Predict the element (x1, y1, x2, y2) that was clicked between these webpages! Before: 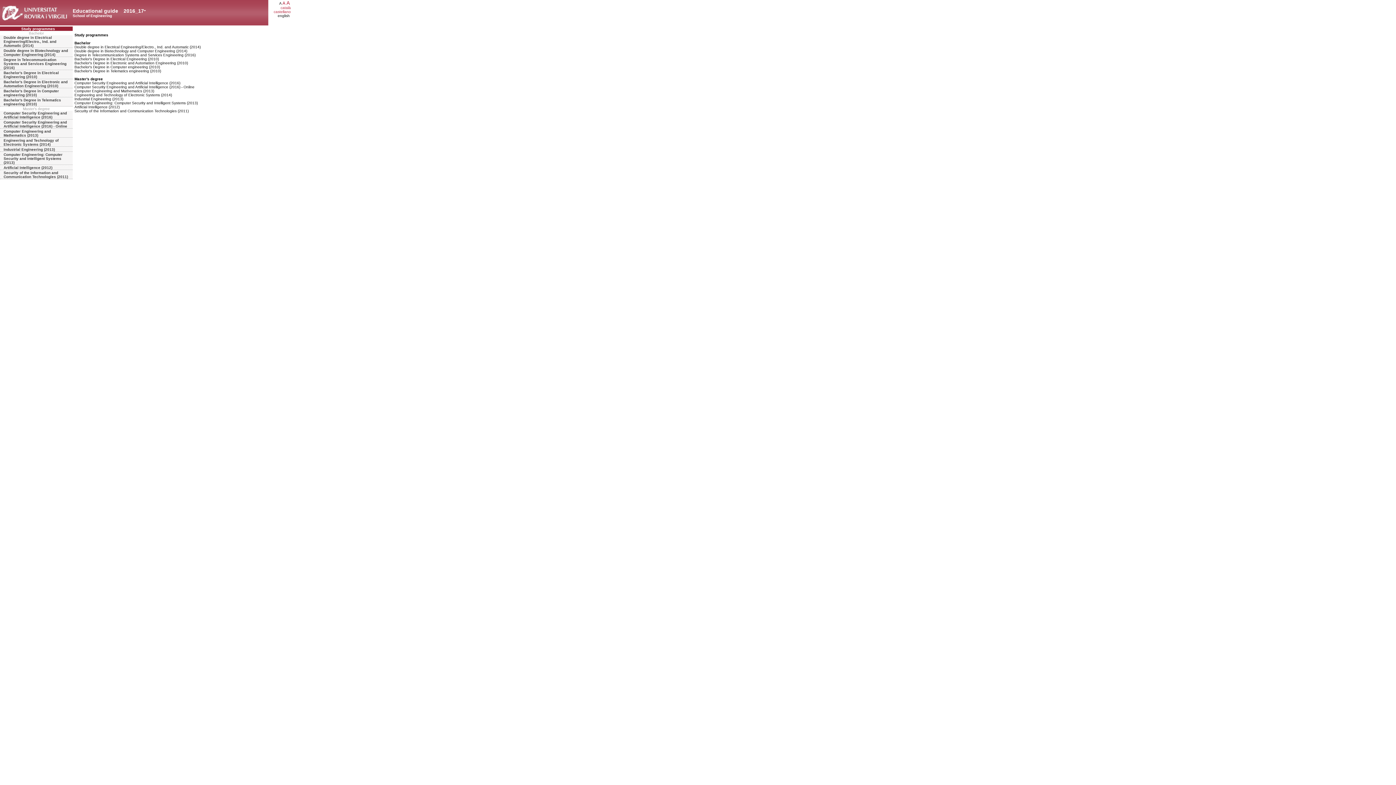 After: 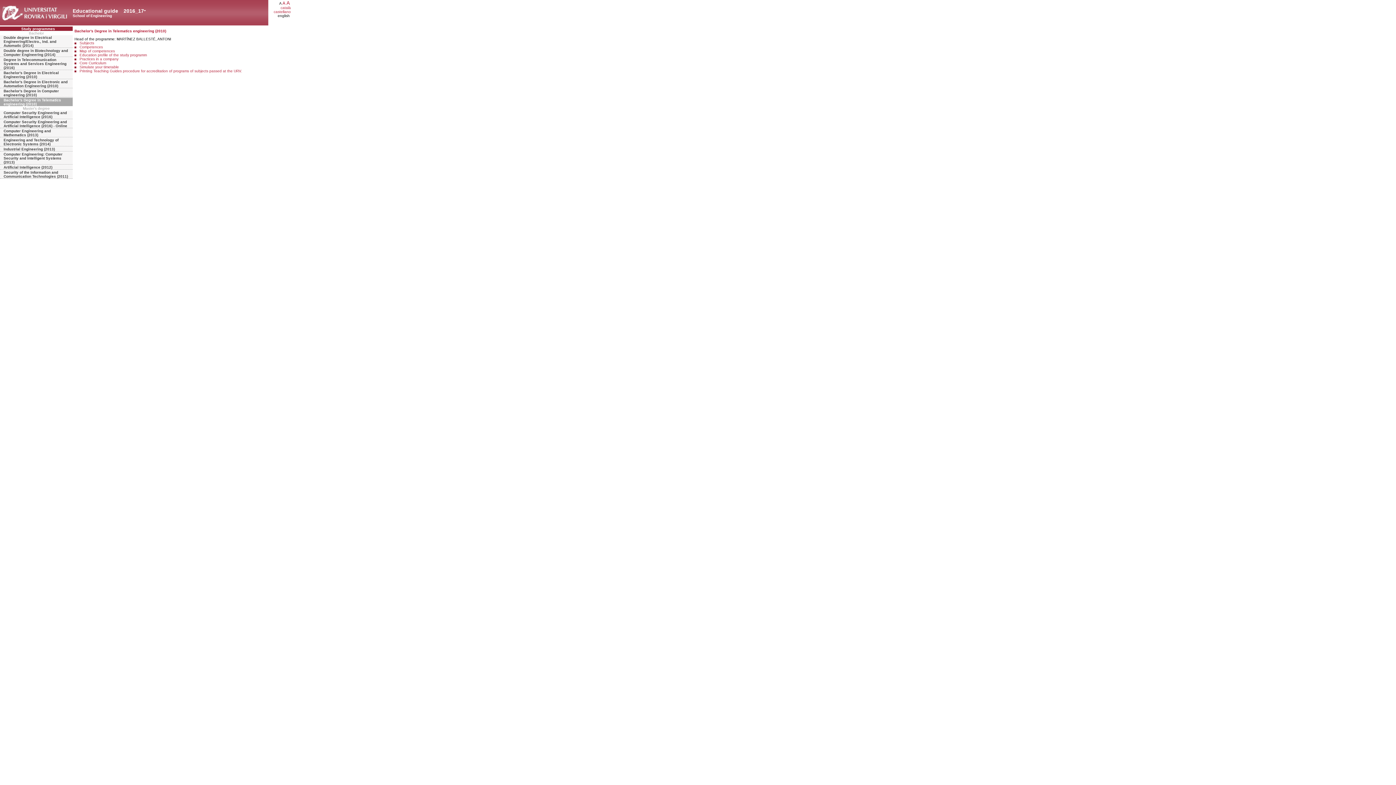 Action: label: Bachelor's Degree in Telematics engineering (2010) bbox: (0, 97, 72, 106)